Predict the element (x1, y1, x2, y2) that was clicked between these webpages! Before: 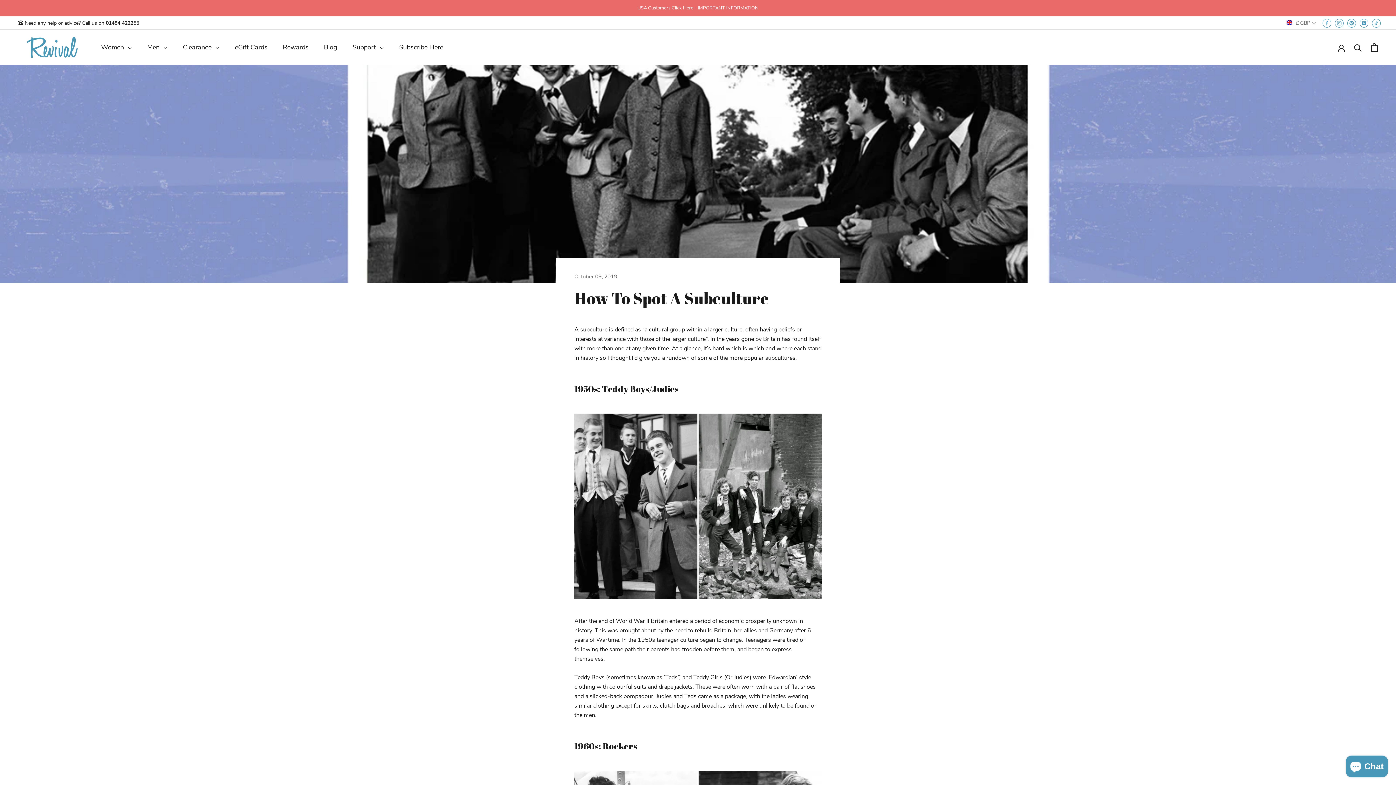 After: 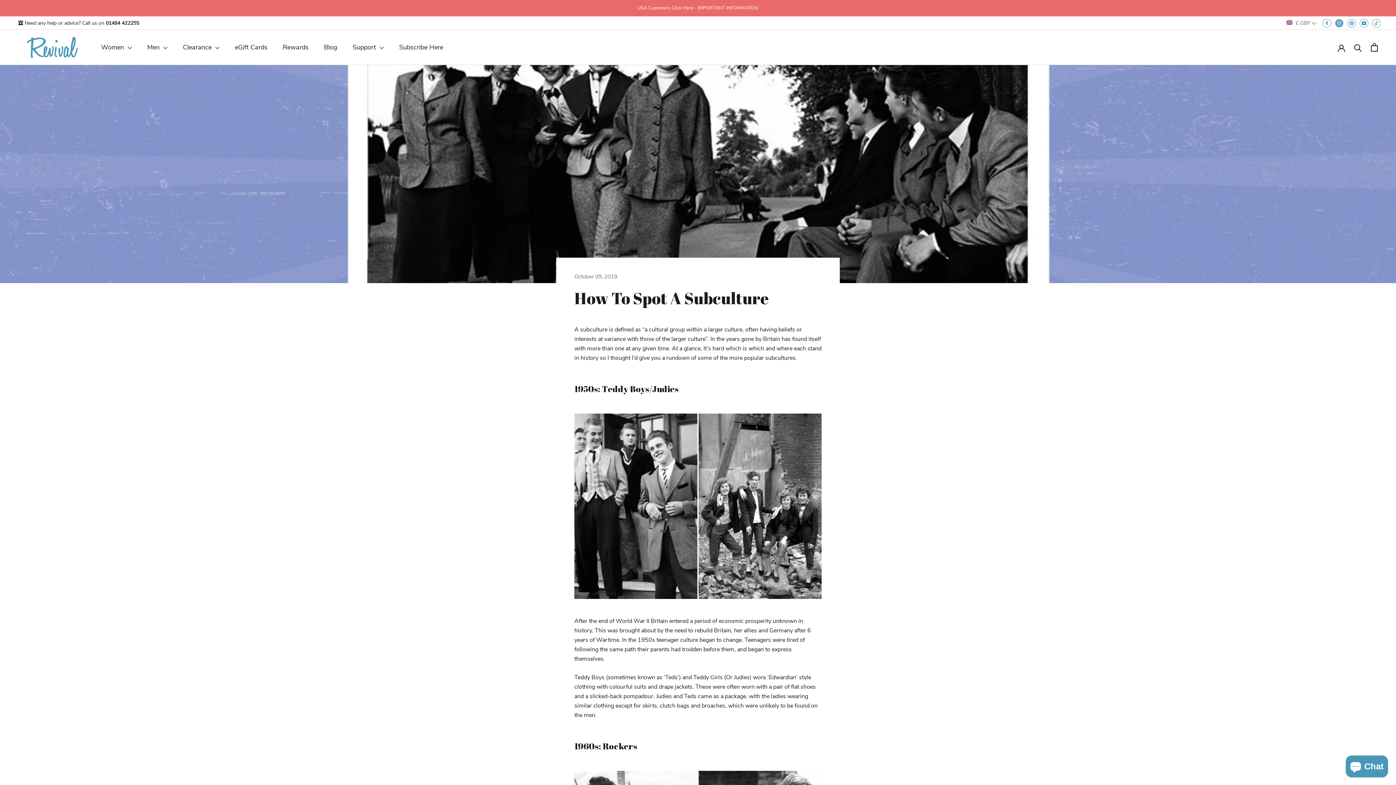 Action: bbox: (1335, 18, 1344, 27) label: Instagram